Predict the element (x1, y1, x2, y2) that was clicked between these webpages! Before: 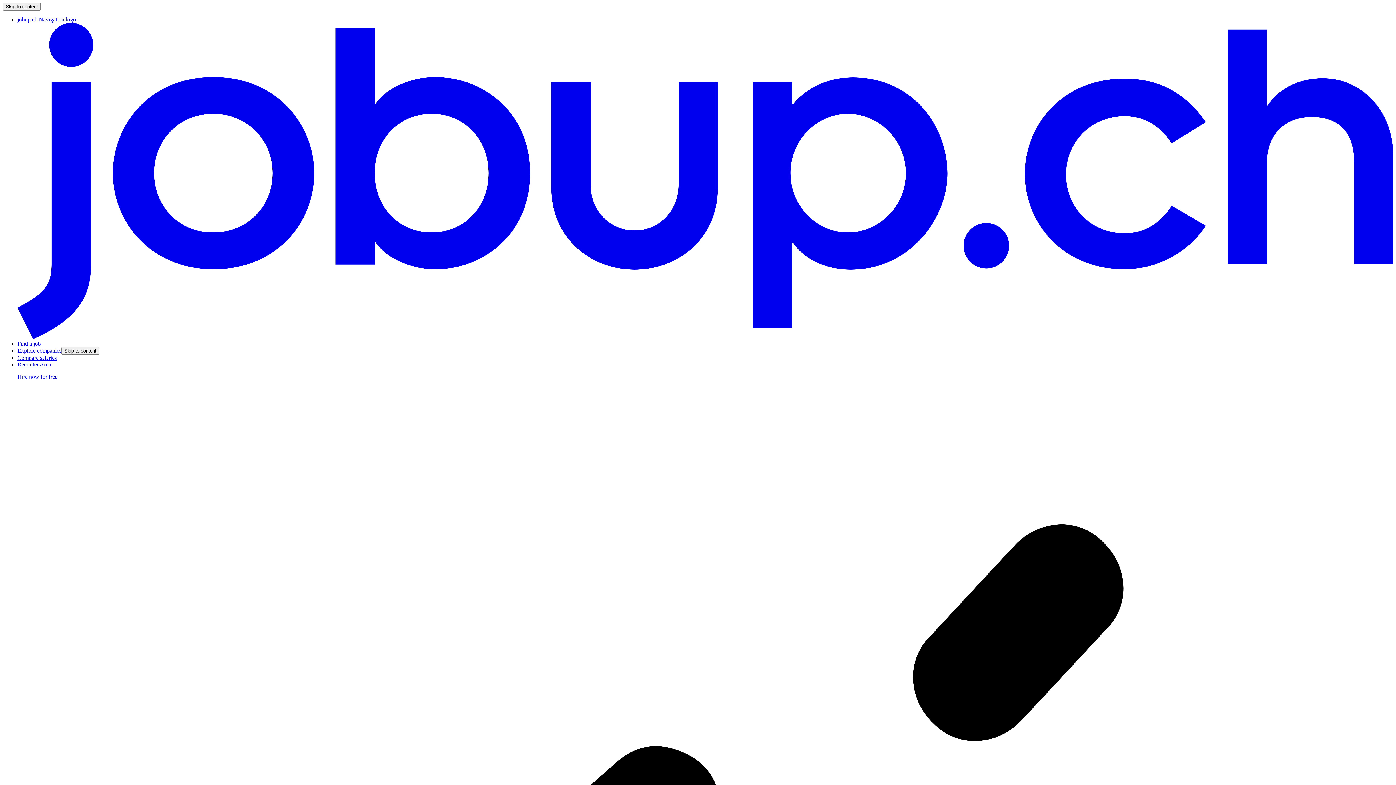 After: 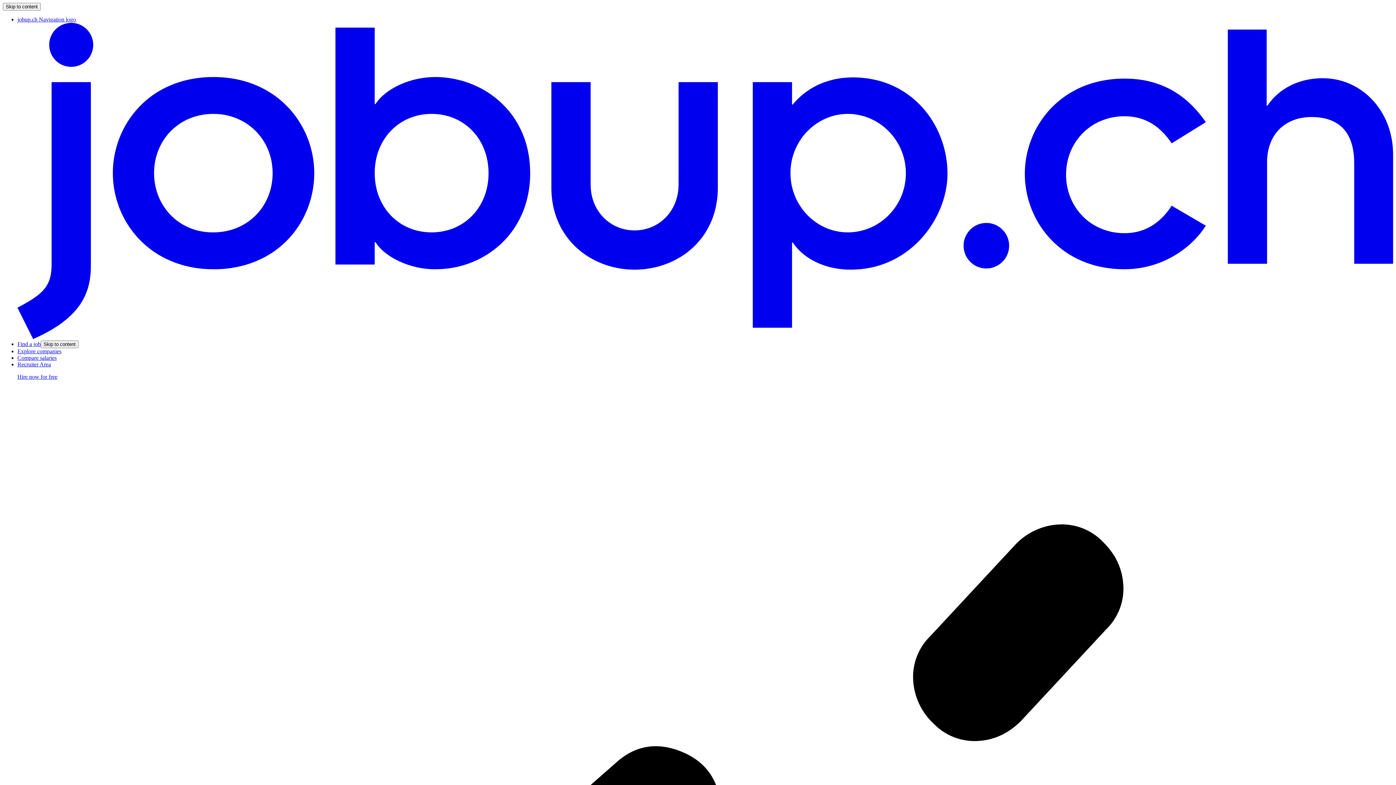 Action: label: Find a job bbox: (17, 340, 40, 347)